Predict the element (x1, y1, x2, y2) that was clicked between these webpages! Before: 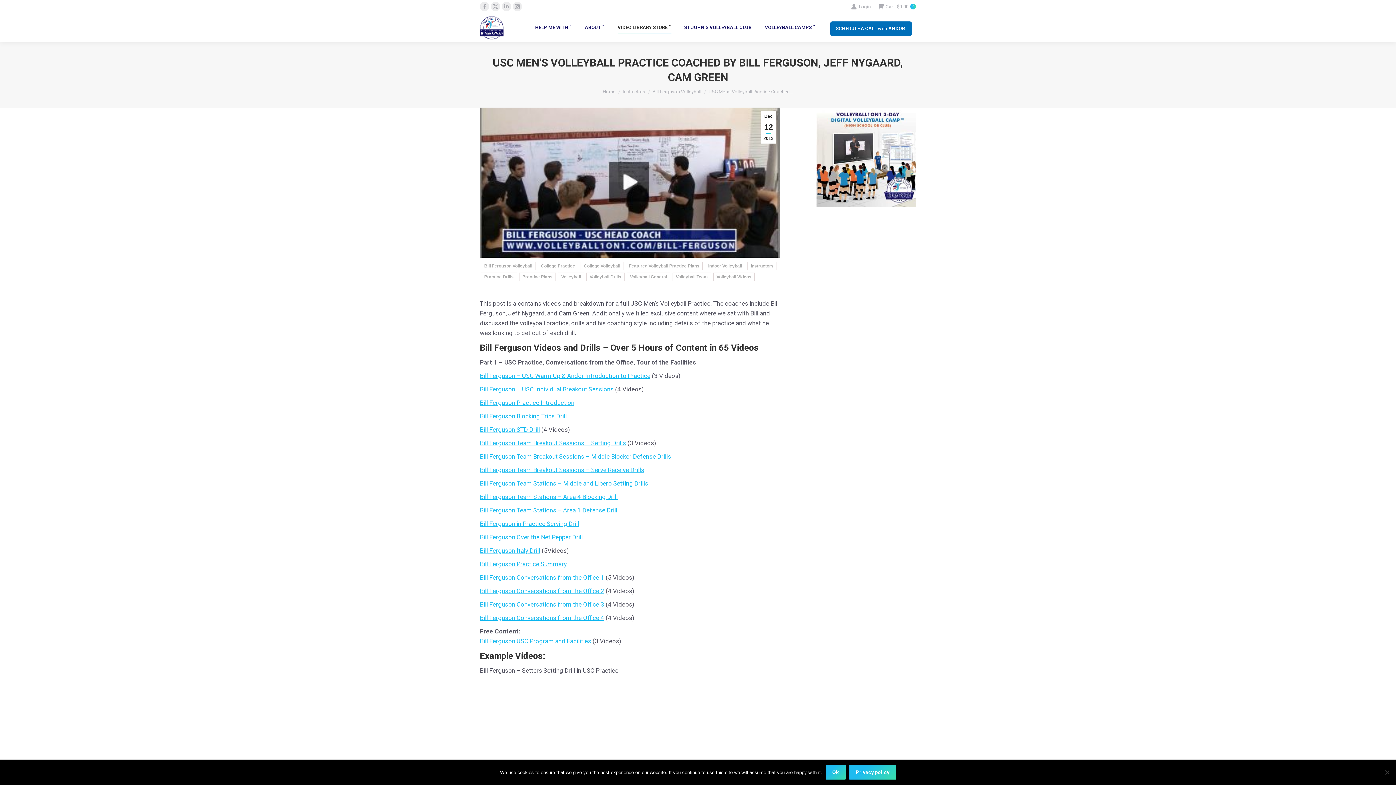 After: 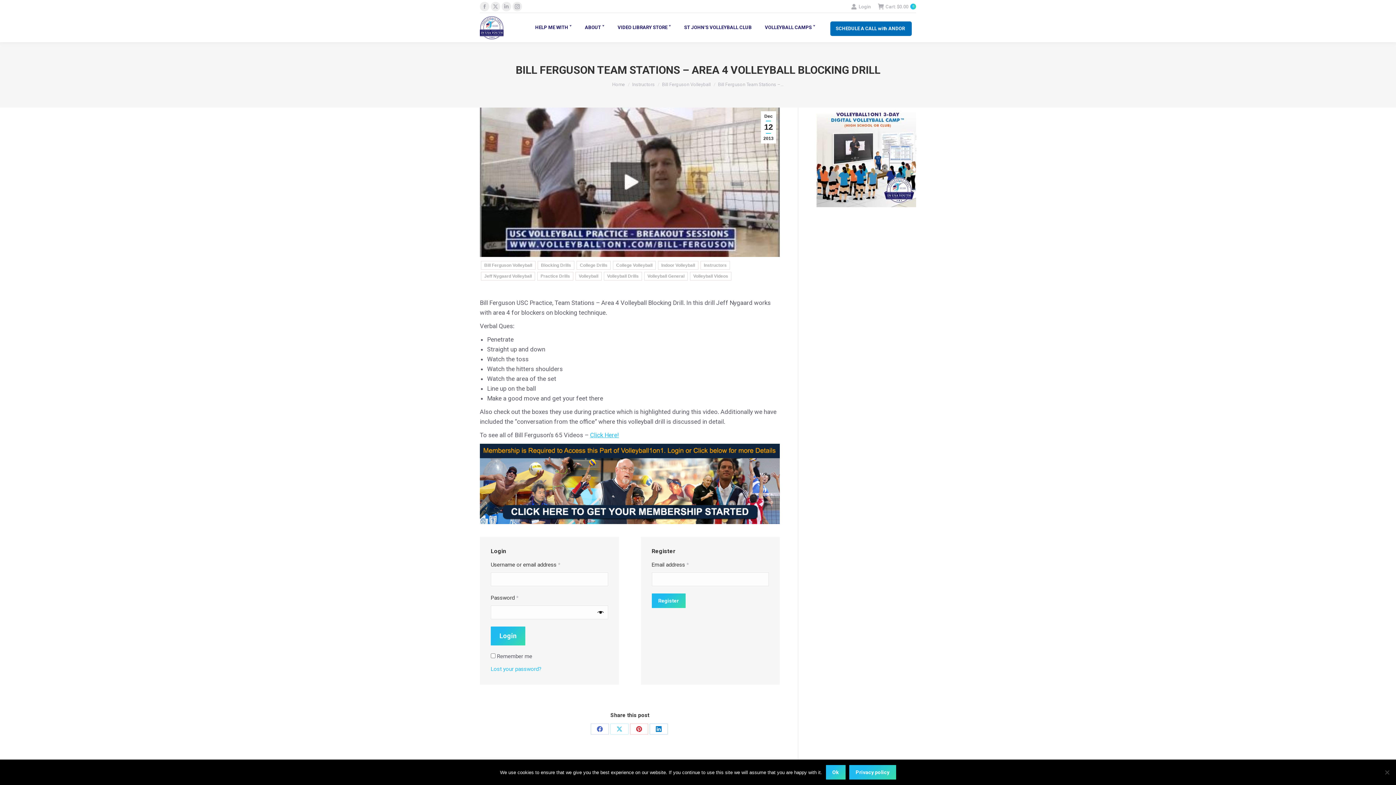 Action: bbox: (480, 493, 617, 500) label: Bill Ferguson Team Stations – Area 4 Blocking Drill